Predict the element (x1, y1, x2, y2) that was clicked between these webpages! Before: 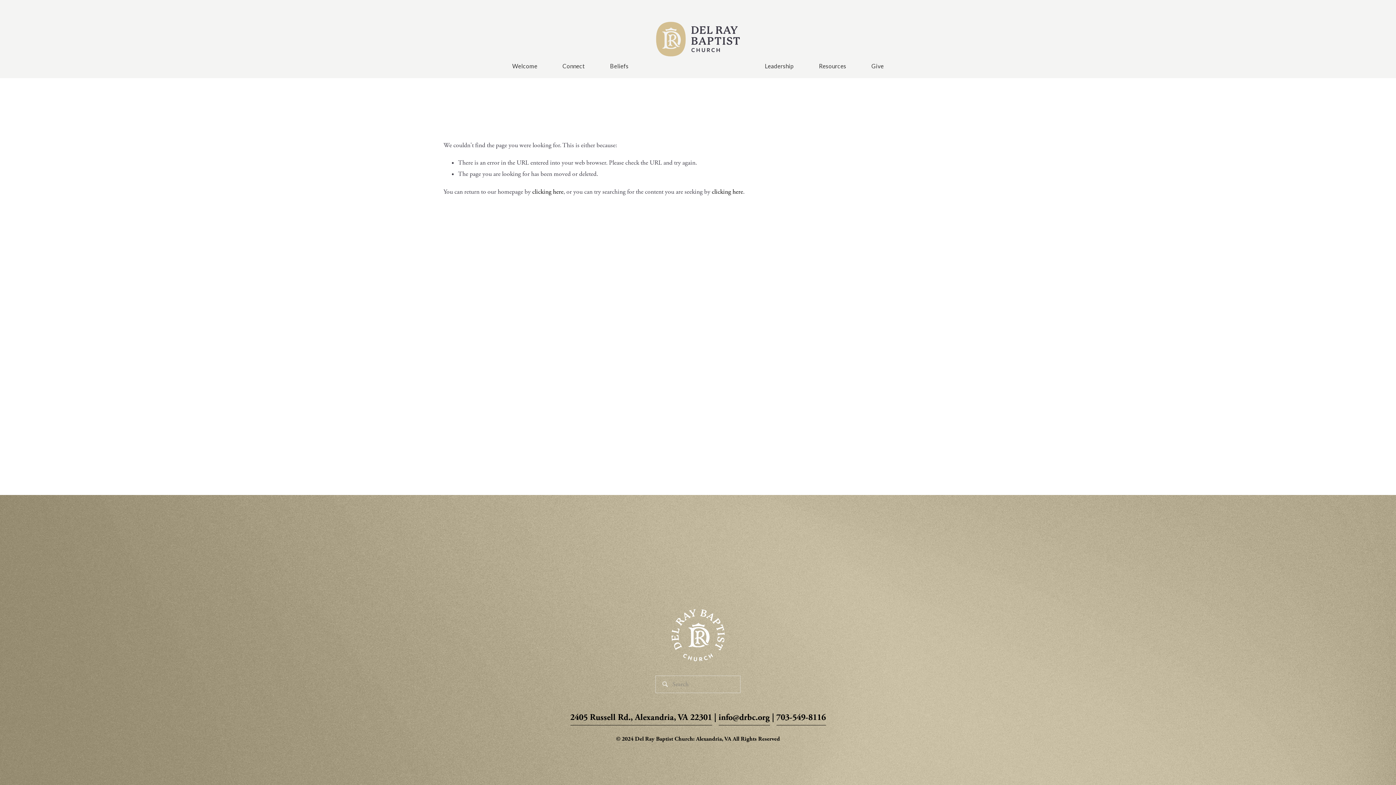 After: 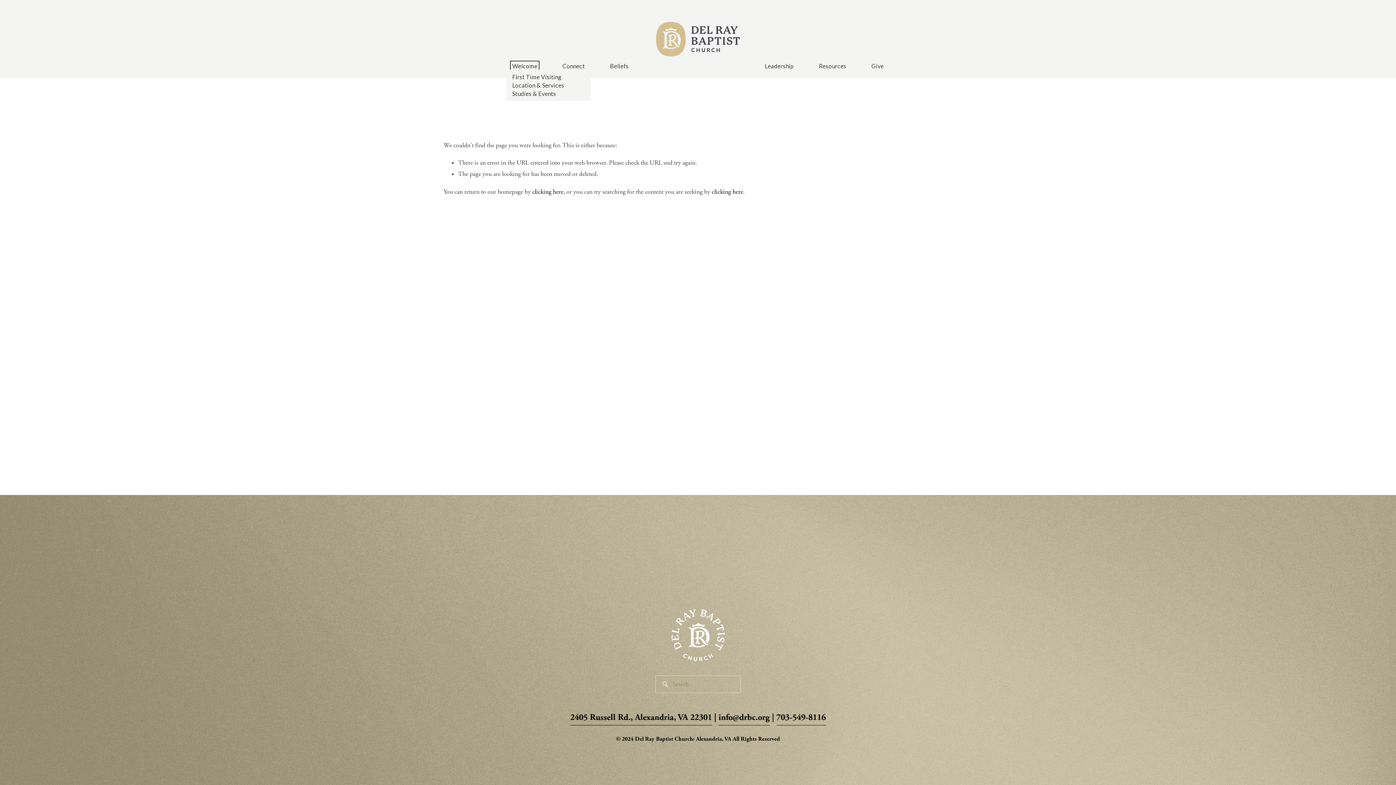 Action: bbox: (512, 62, 537, 69) label: folder dropdown